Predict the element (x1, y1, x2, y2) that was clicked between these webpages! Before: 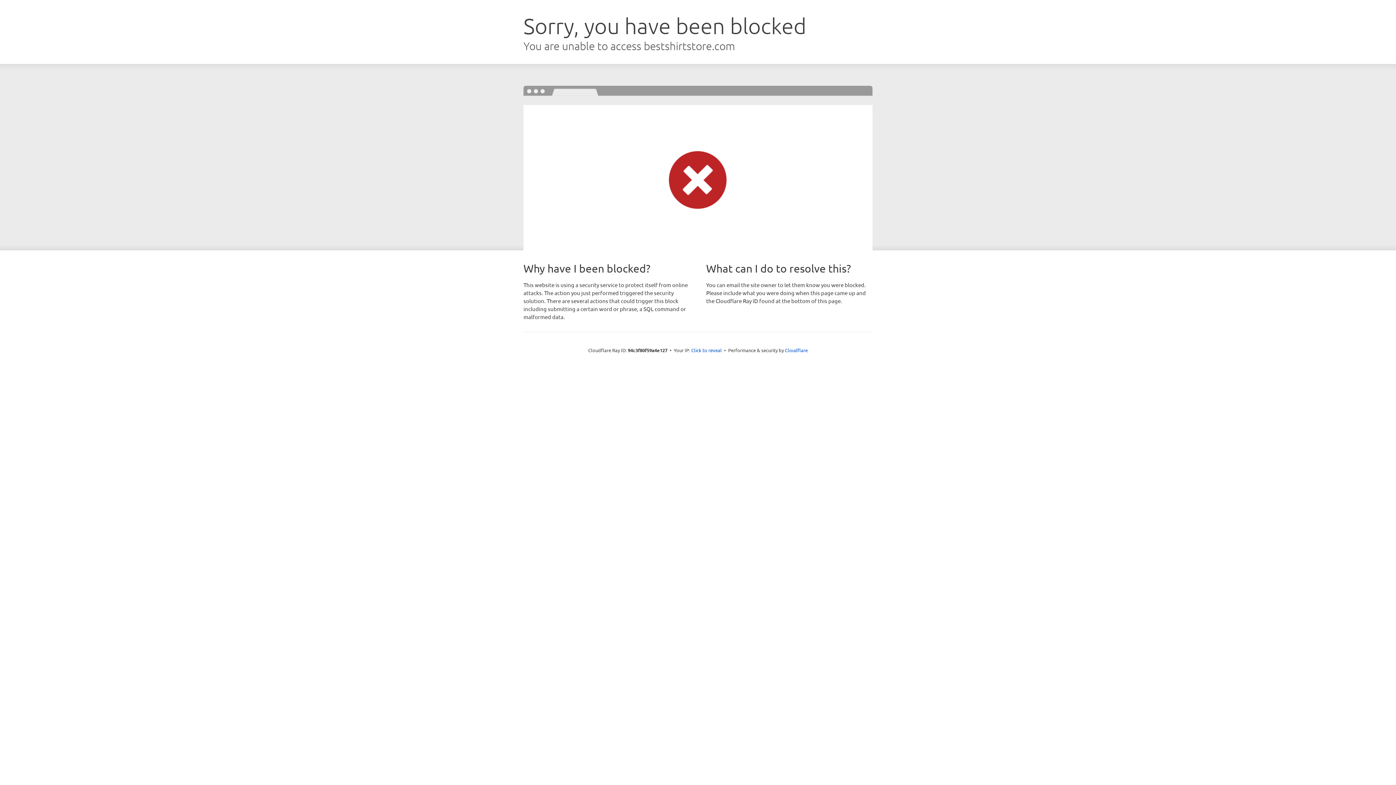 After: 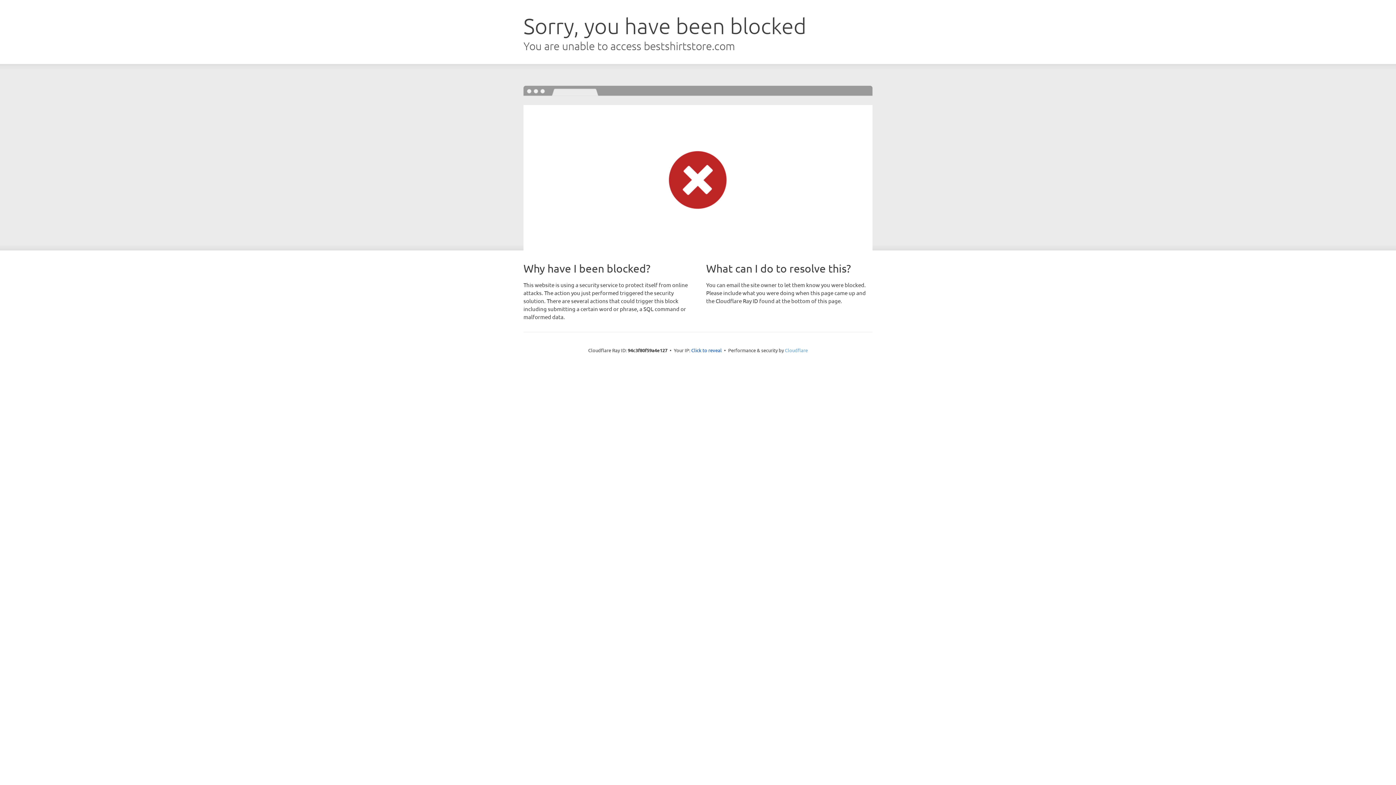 Action: label: Cloudflare bbox: (785, 347, 808, 353)